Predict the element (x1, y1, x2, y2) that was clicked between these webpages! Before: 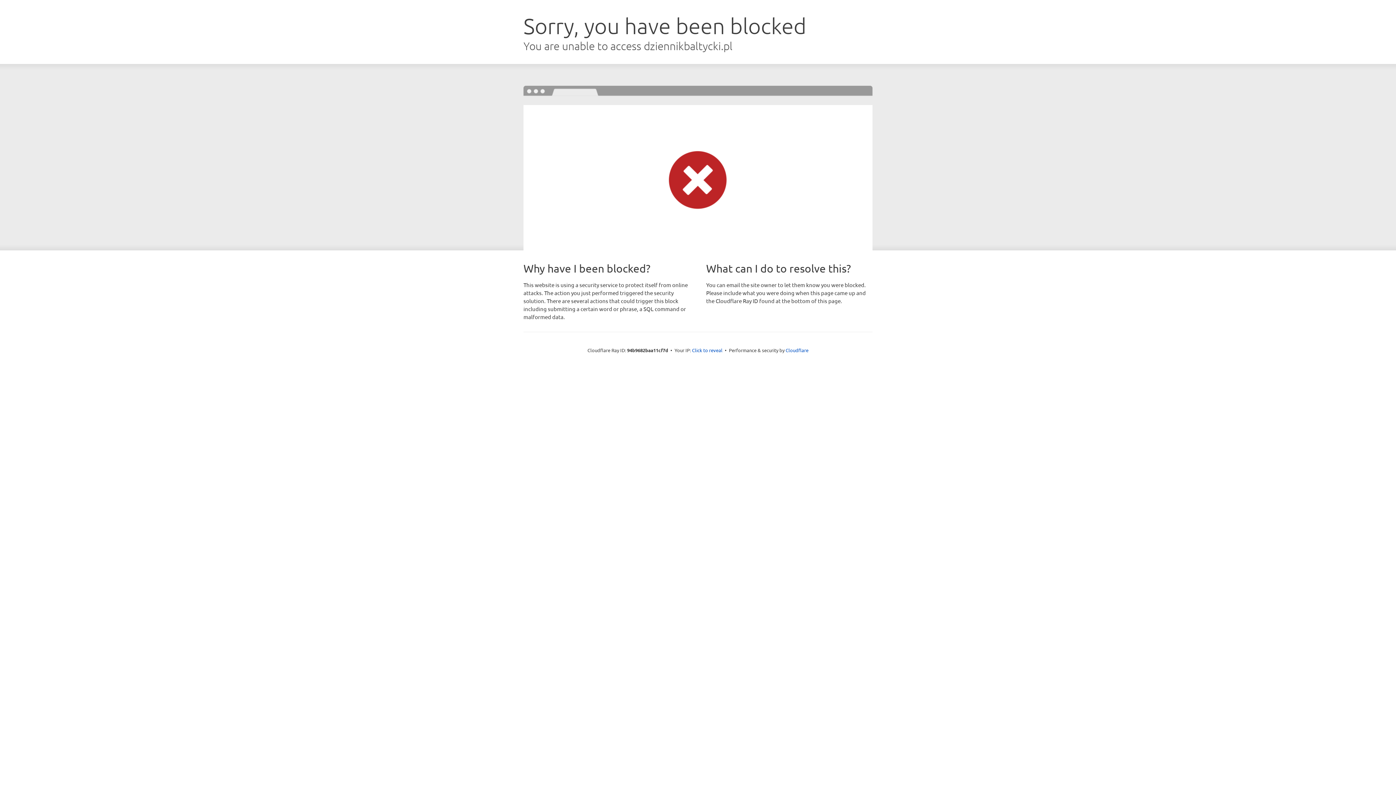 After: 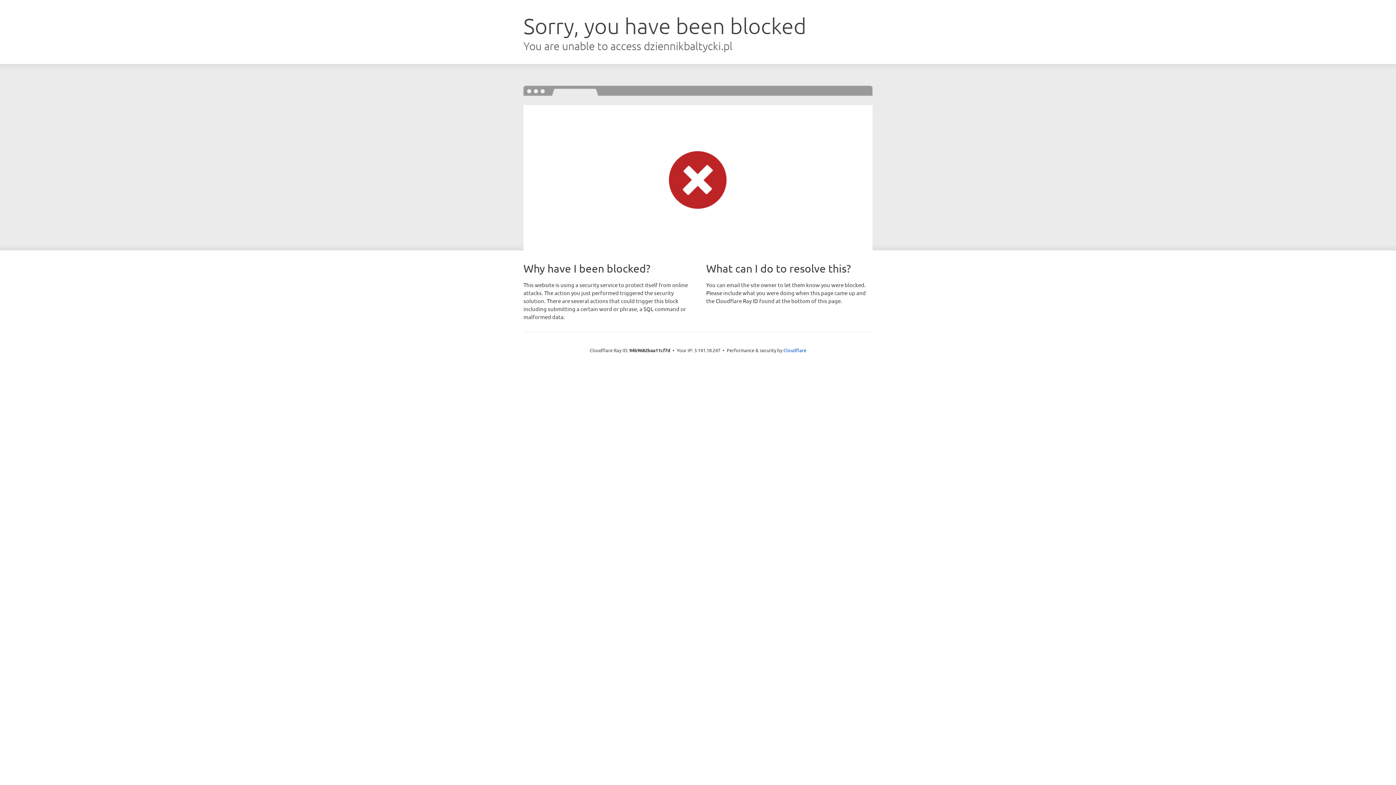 Action: bbox: (692, 346, 722, 353) label: Click to reveal